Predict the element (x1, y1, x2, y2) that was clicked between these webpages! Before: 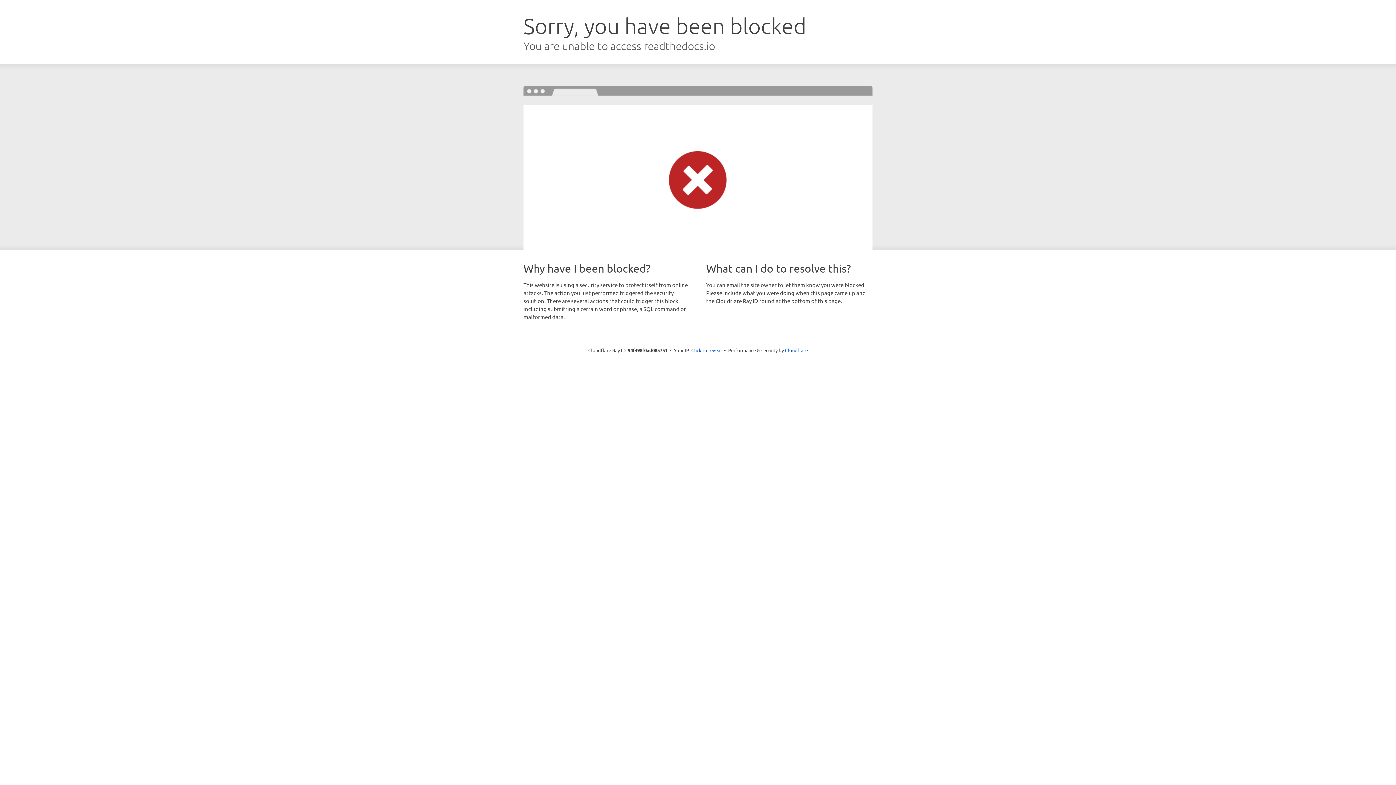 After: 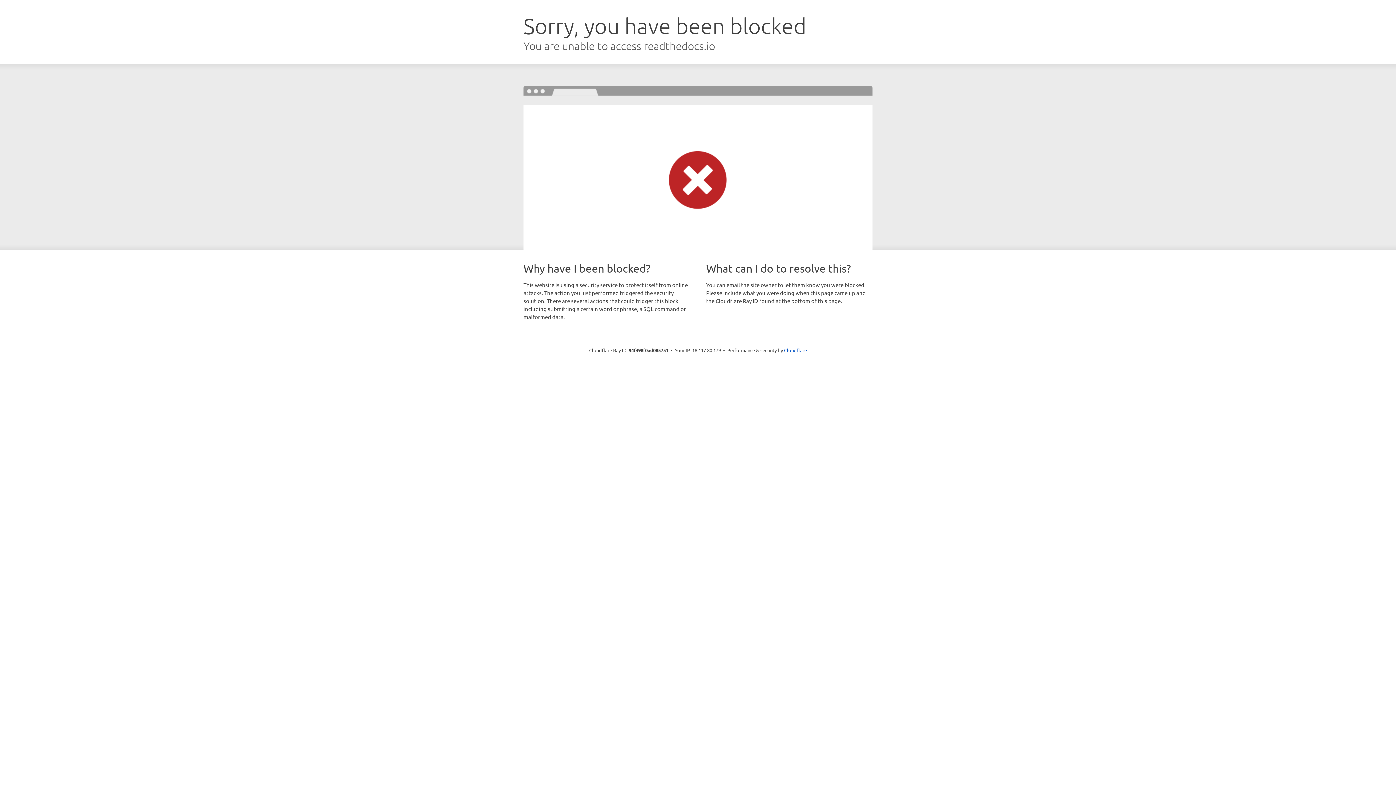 Action: label: Click to reveal bbox: (691, 346, 722, 353)